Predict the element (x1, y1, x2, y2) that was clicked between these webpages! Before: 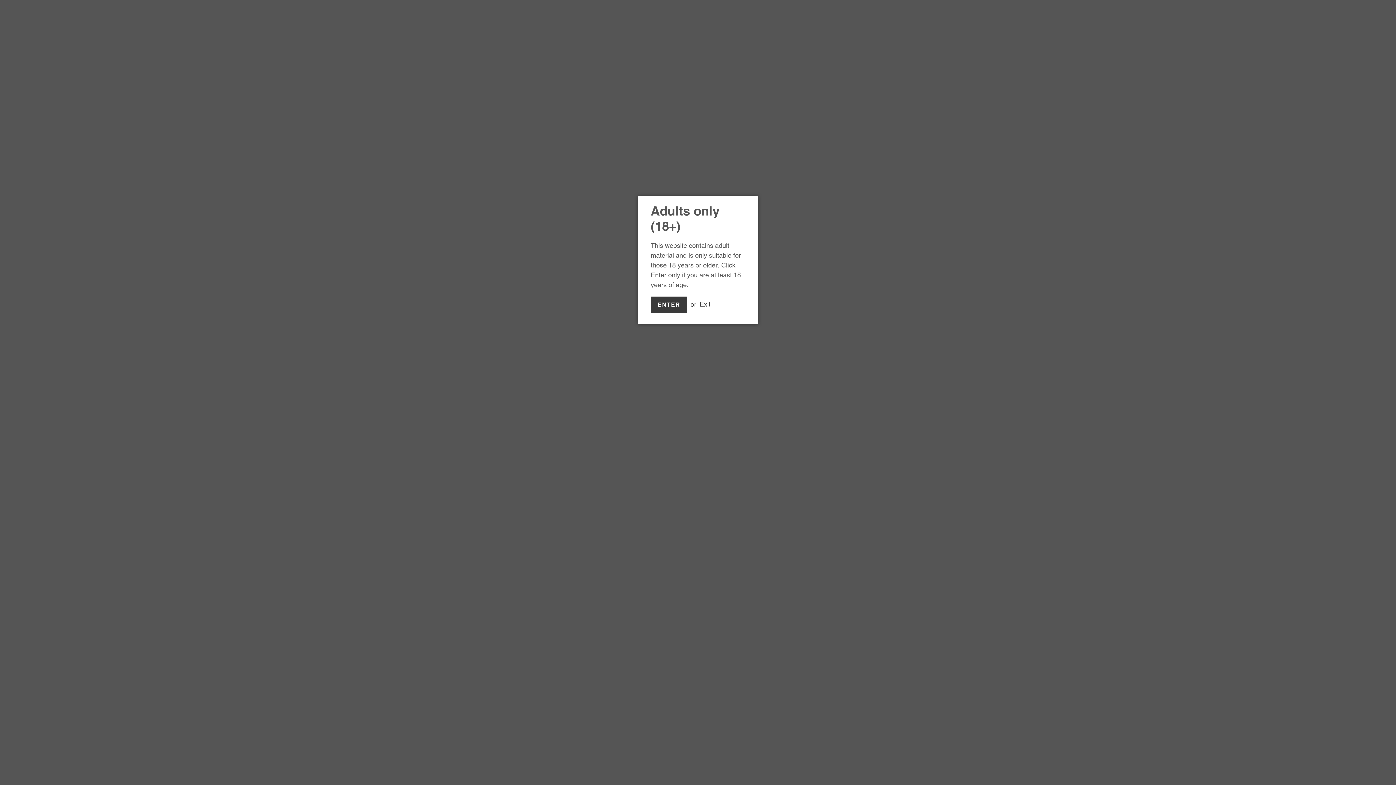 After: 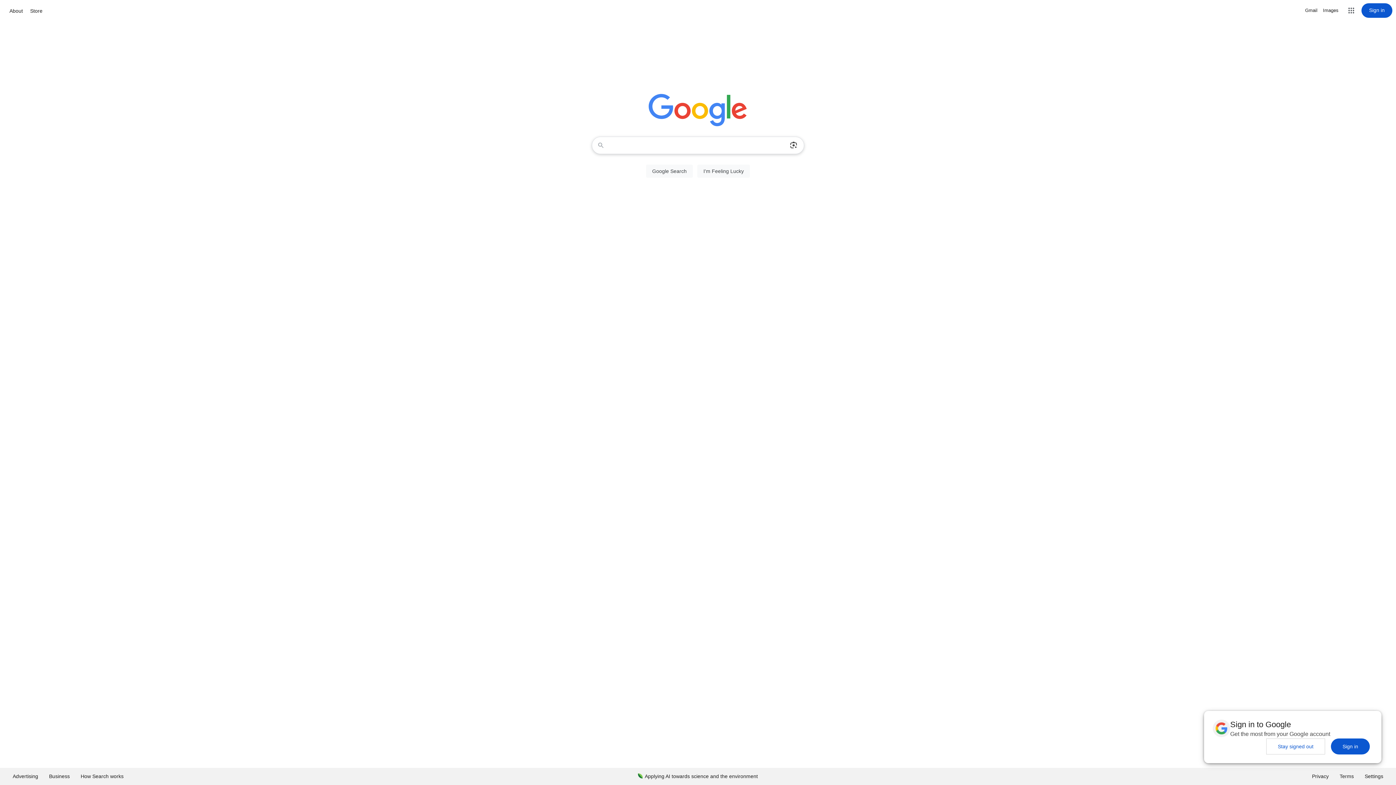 Action: bbox: (699, 300, 710, 308) label: Exit